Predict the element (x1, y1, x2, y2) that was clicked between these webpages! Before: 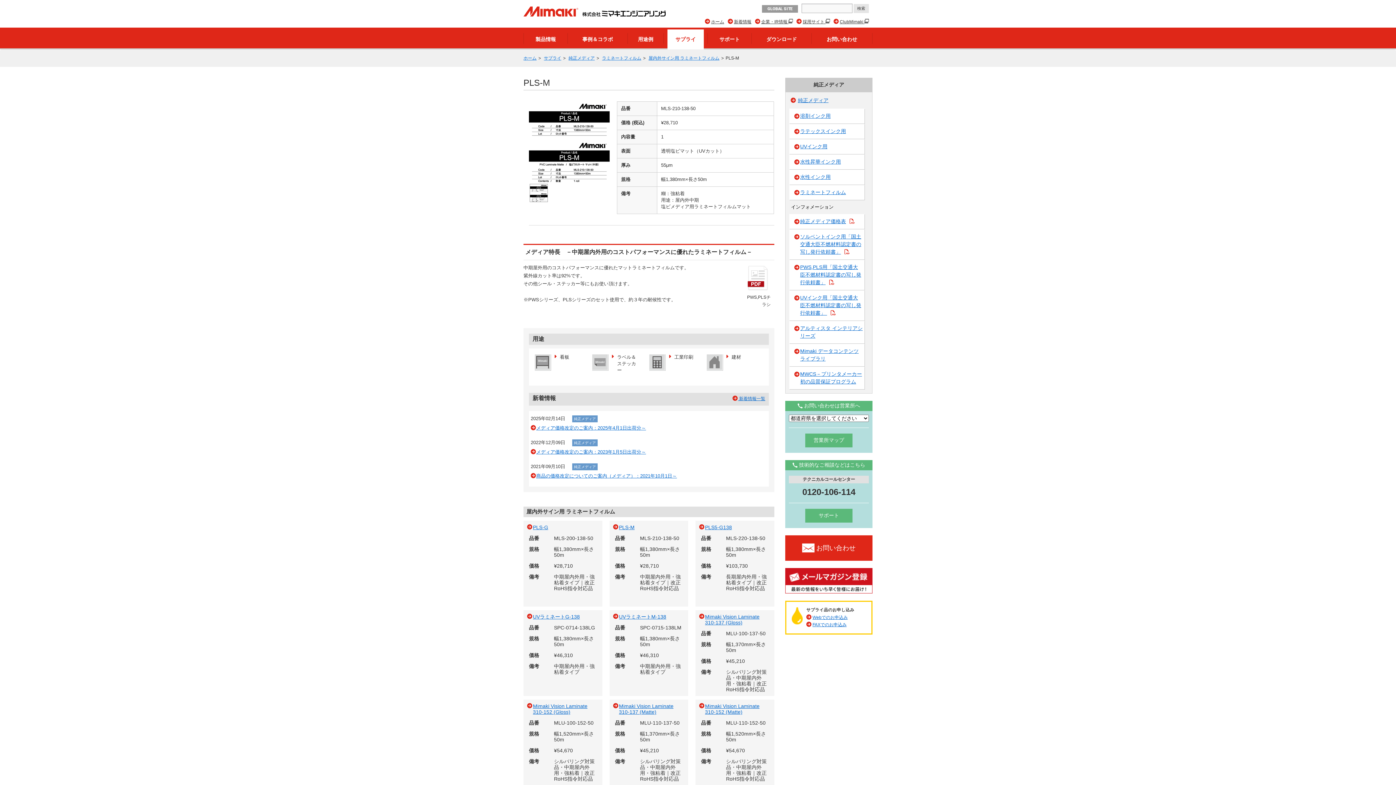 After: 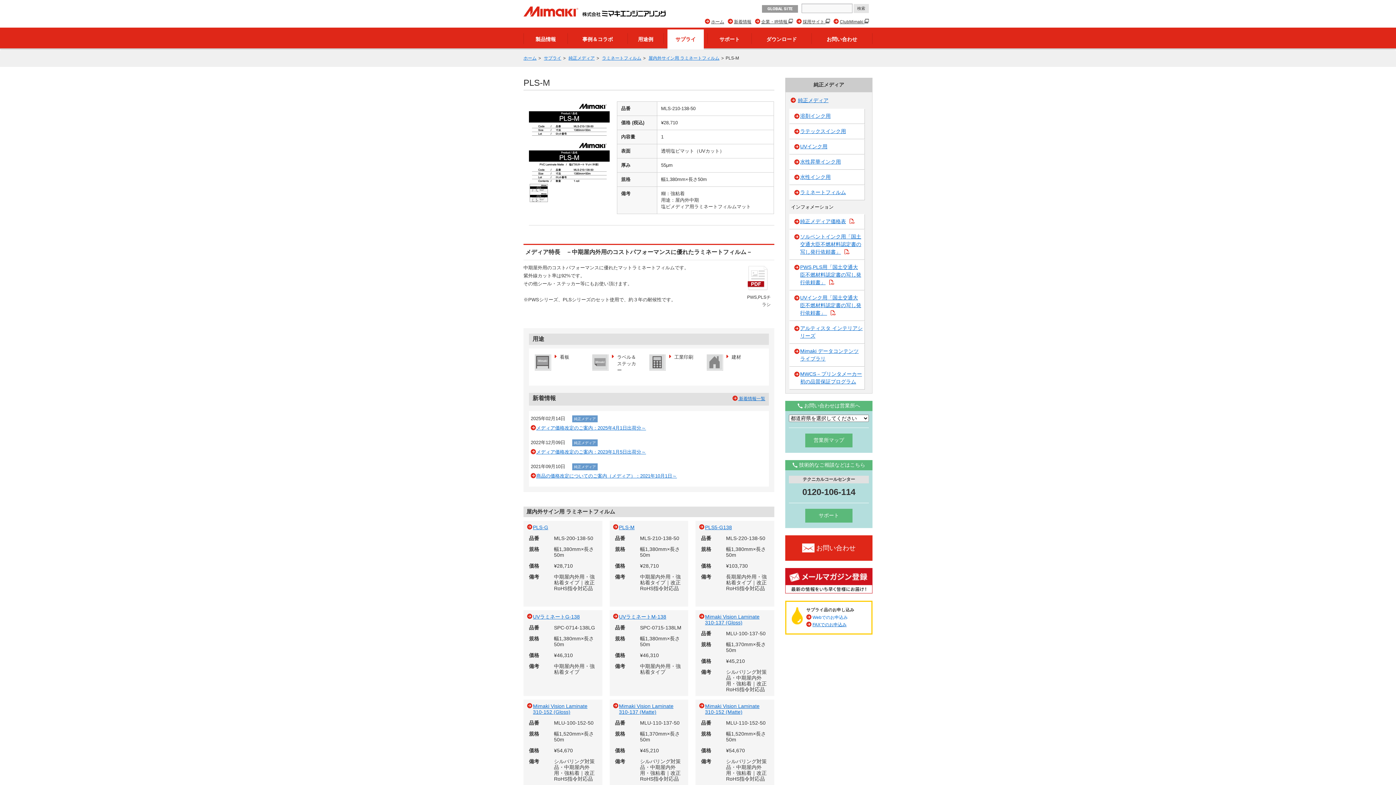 Action: bbox: (812, 615, 848, 620) label: Webでのお申込み